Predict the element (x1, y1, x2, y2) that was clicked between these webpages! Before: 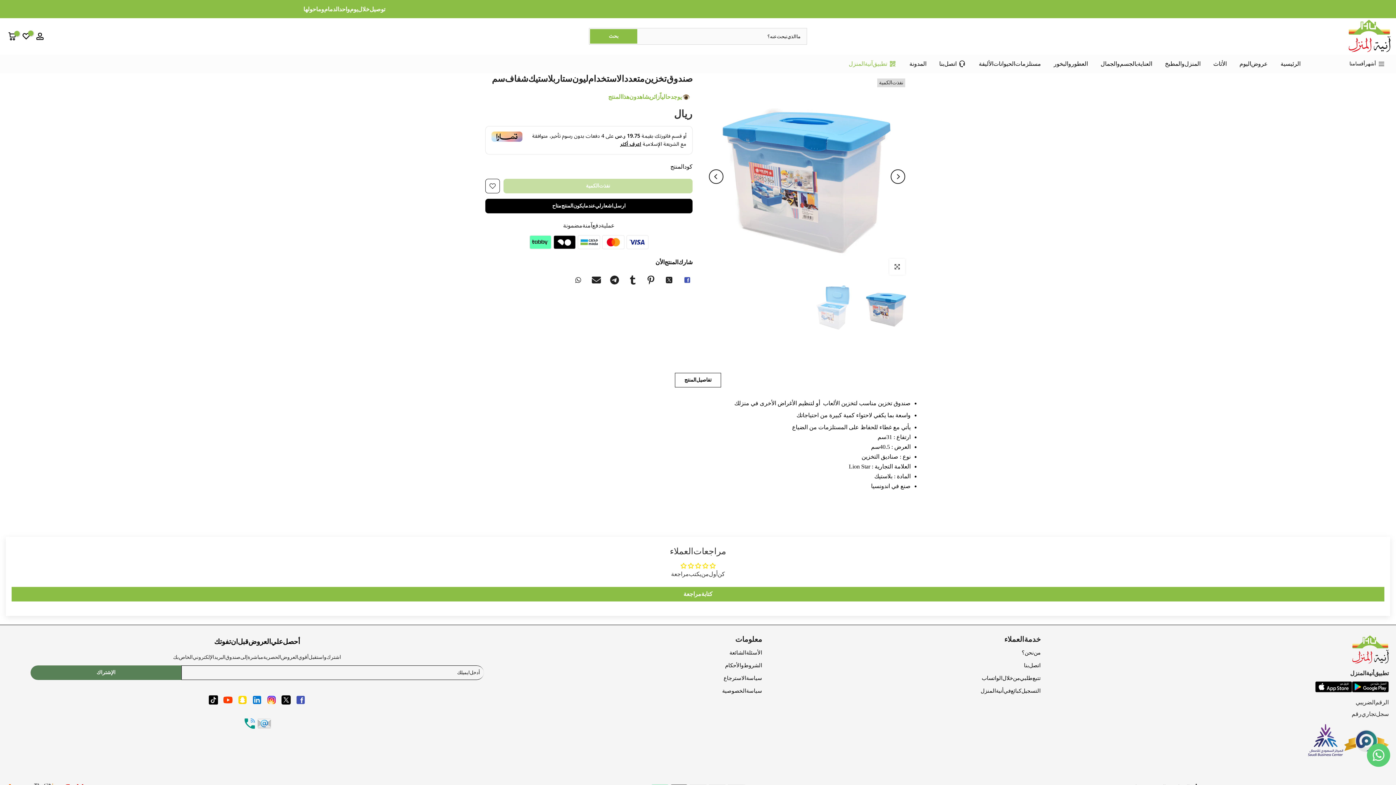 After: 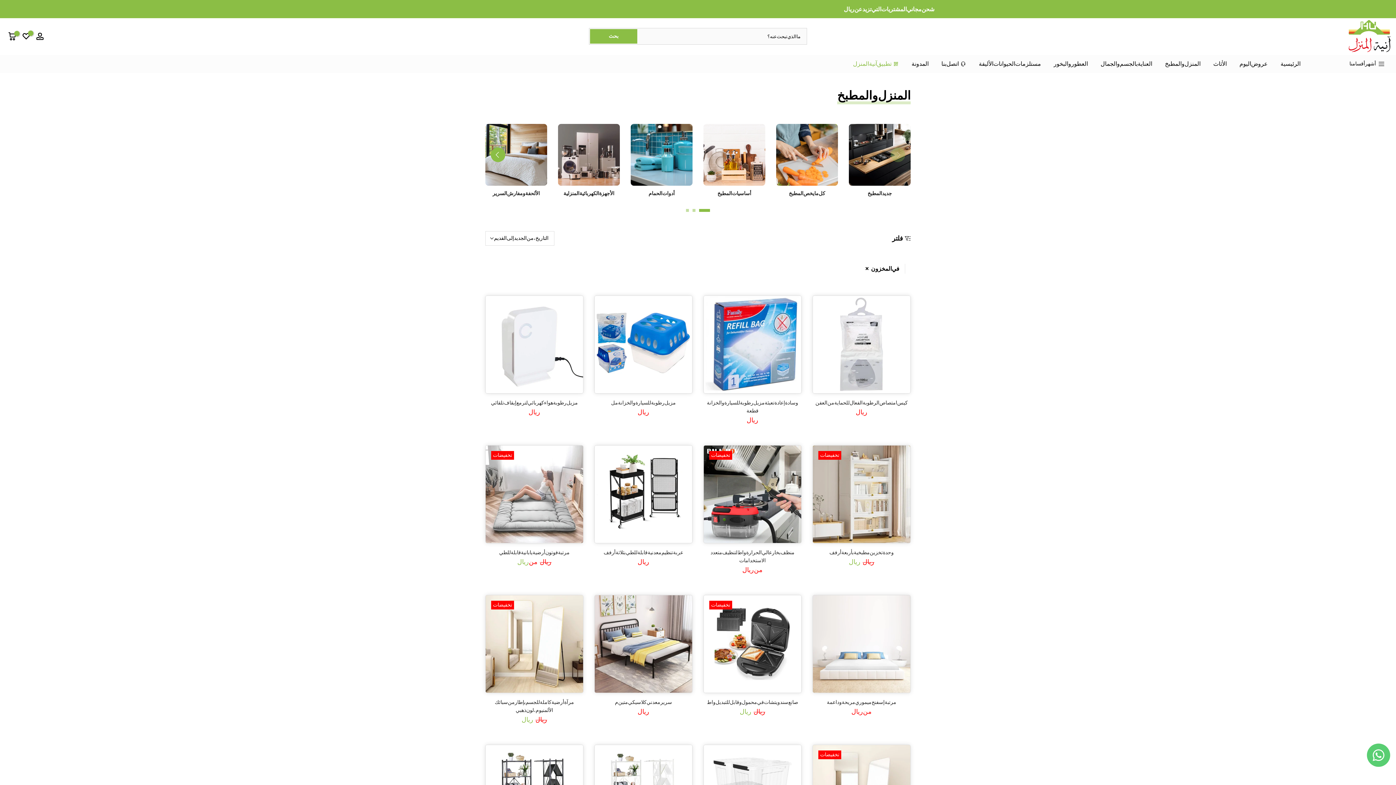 Action: bbox: (1158, 59, 1207, 68) label: المنزل والمطبخ